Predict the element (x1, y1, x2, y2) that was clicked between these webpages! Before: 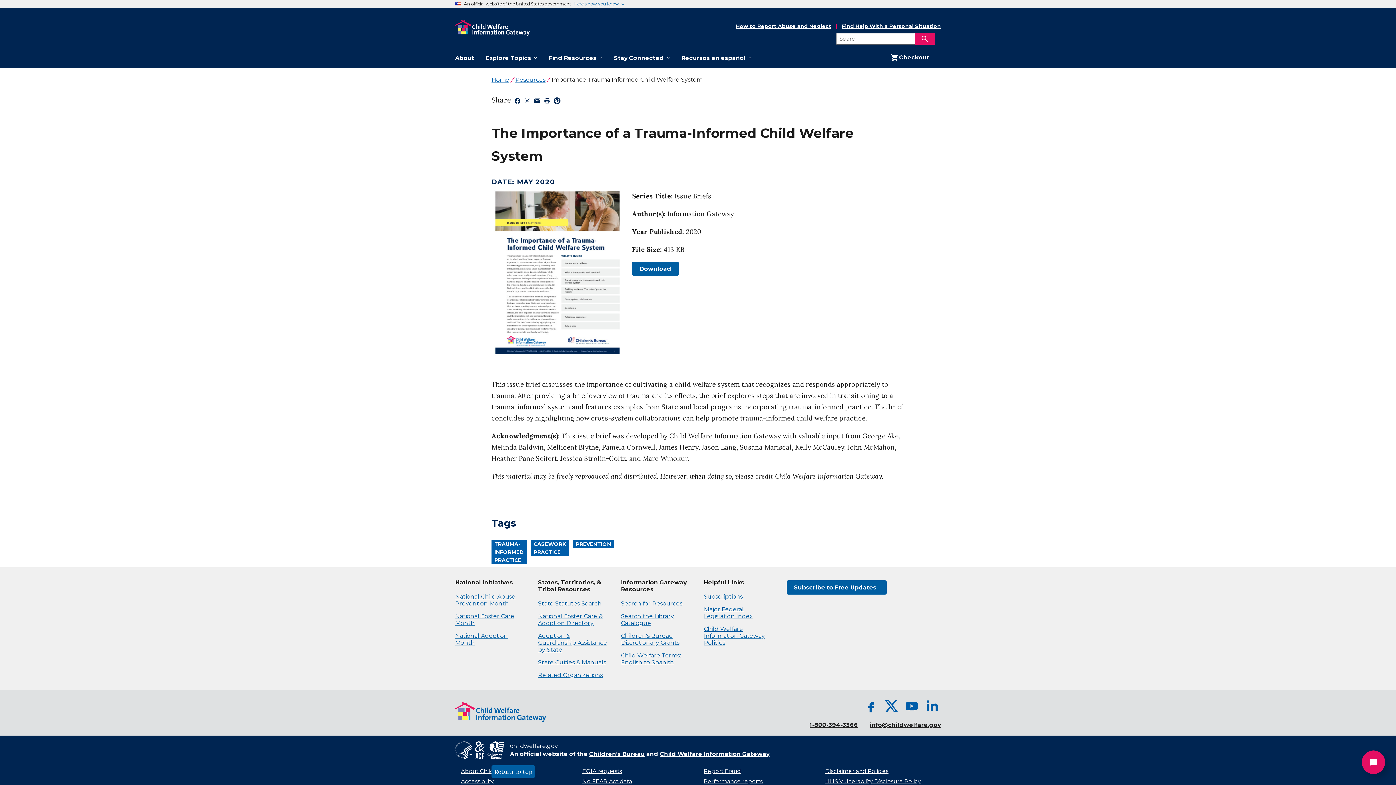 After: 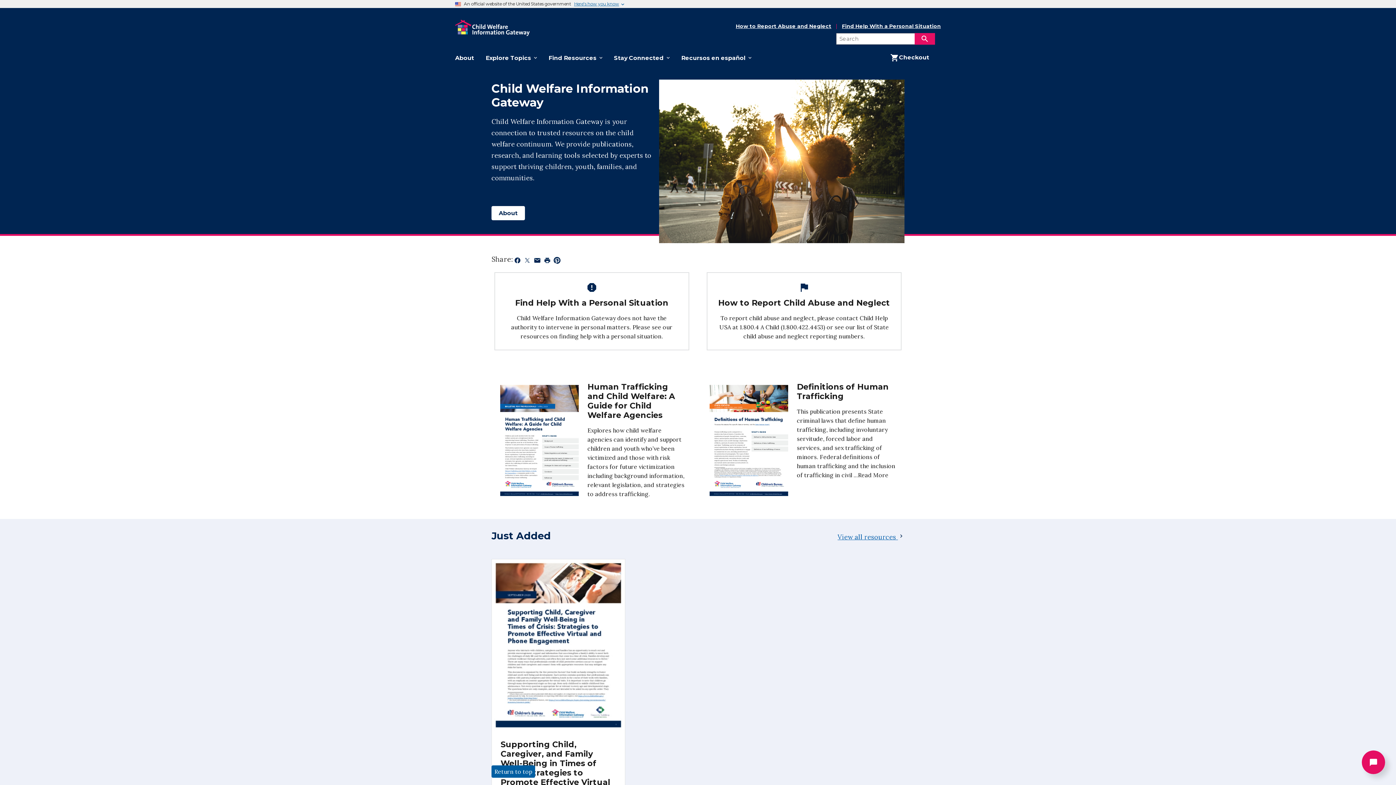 Action: label: Child Welfare Information Gateway bbox: (659, 750, 769, 758)